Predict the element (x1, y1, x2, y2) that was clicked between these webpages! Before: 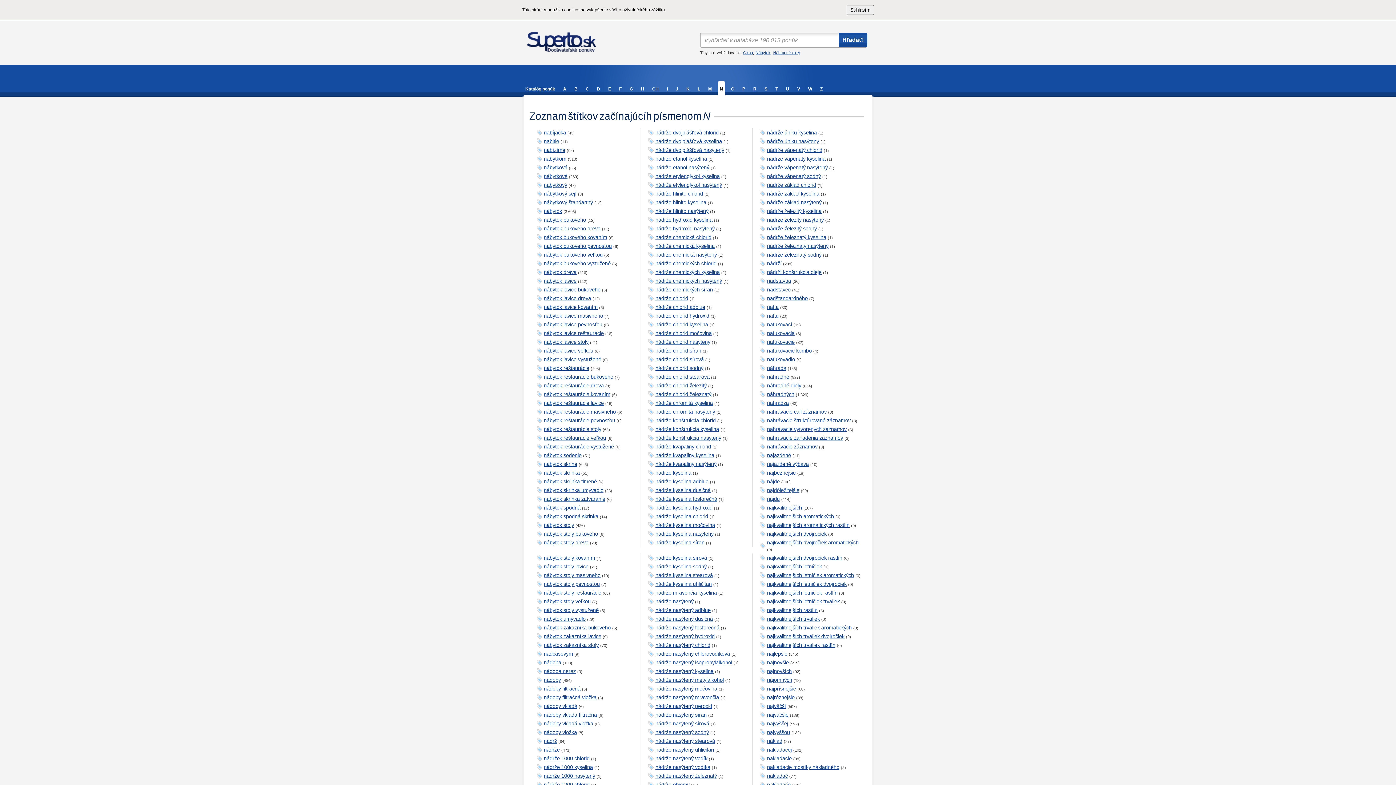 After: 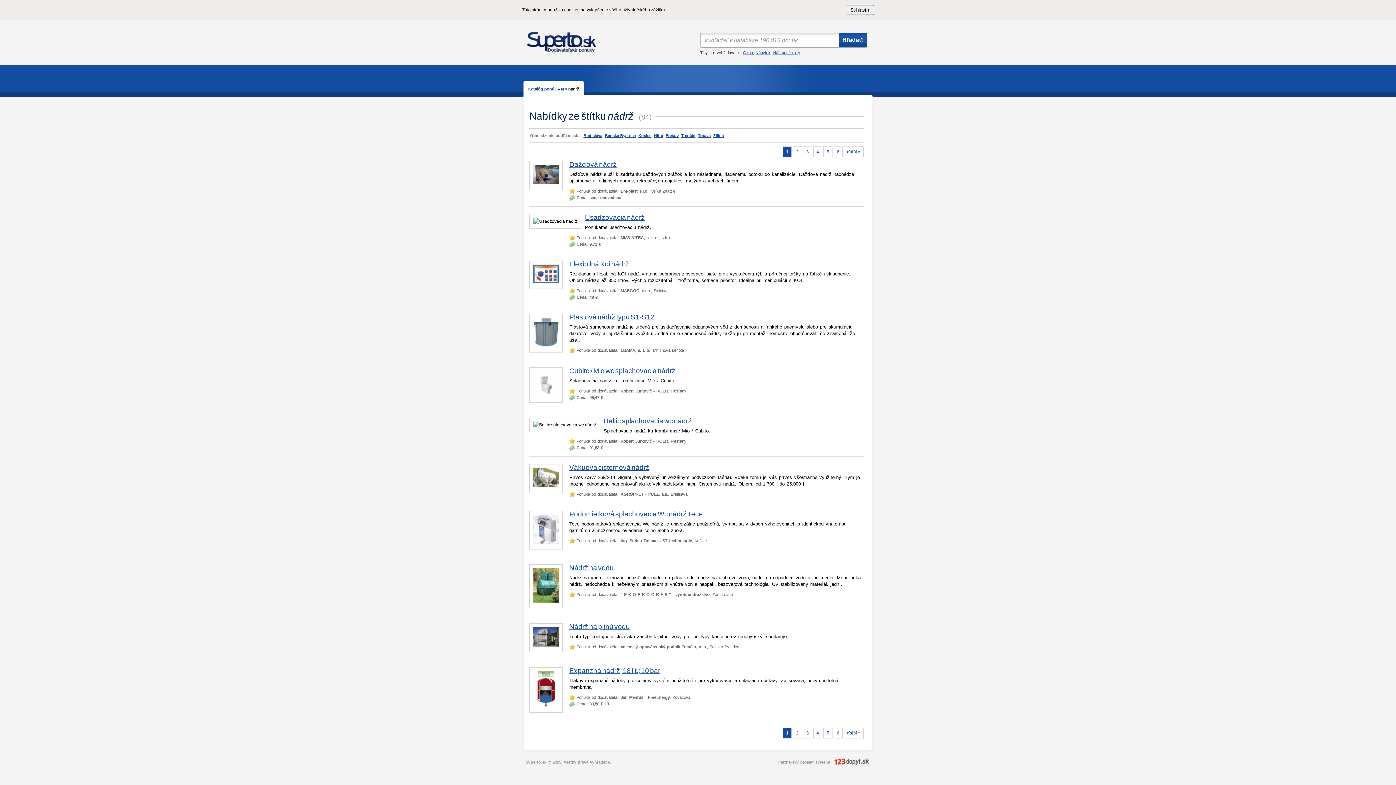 Action: bbox: (544, 738, 557, 744) label: nádrž